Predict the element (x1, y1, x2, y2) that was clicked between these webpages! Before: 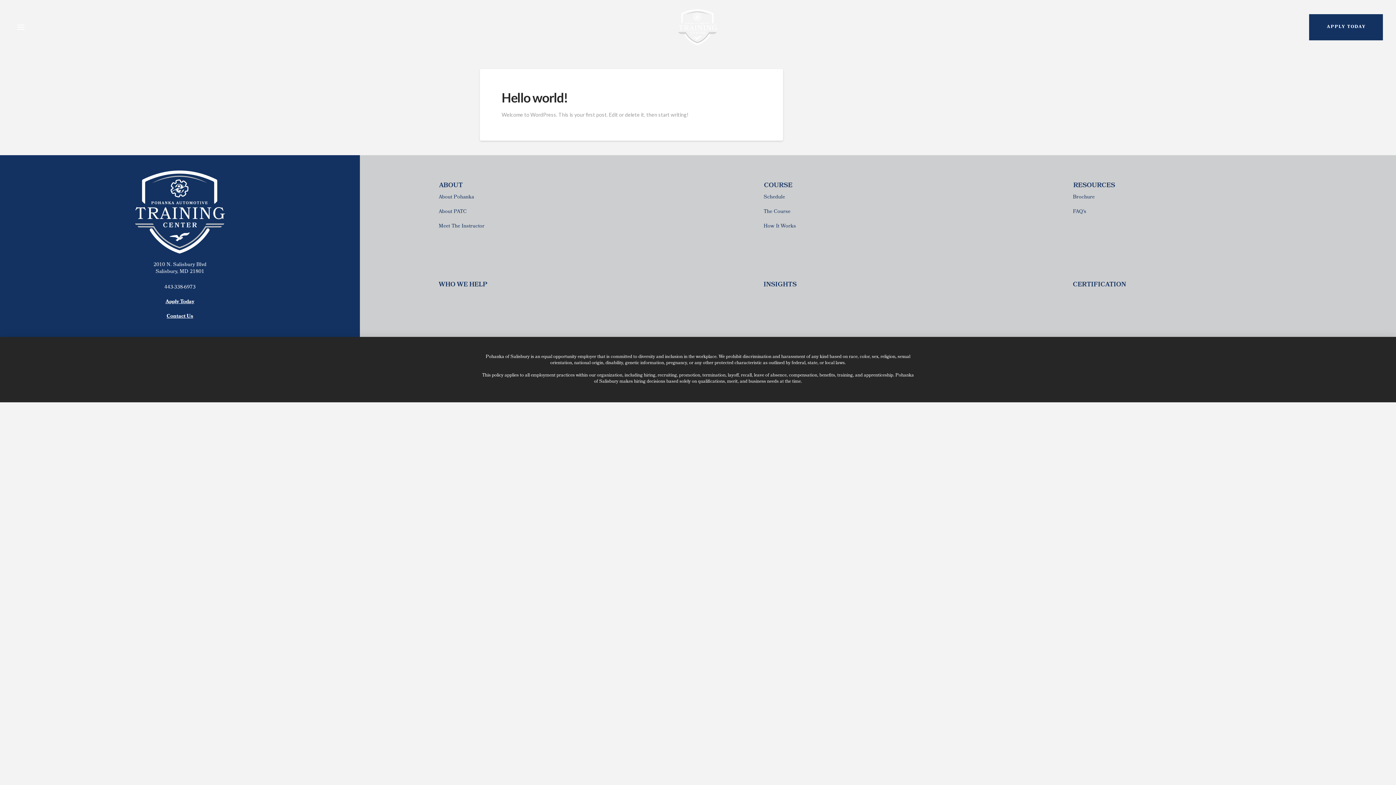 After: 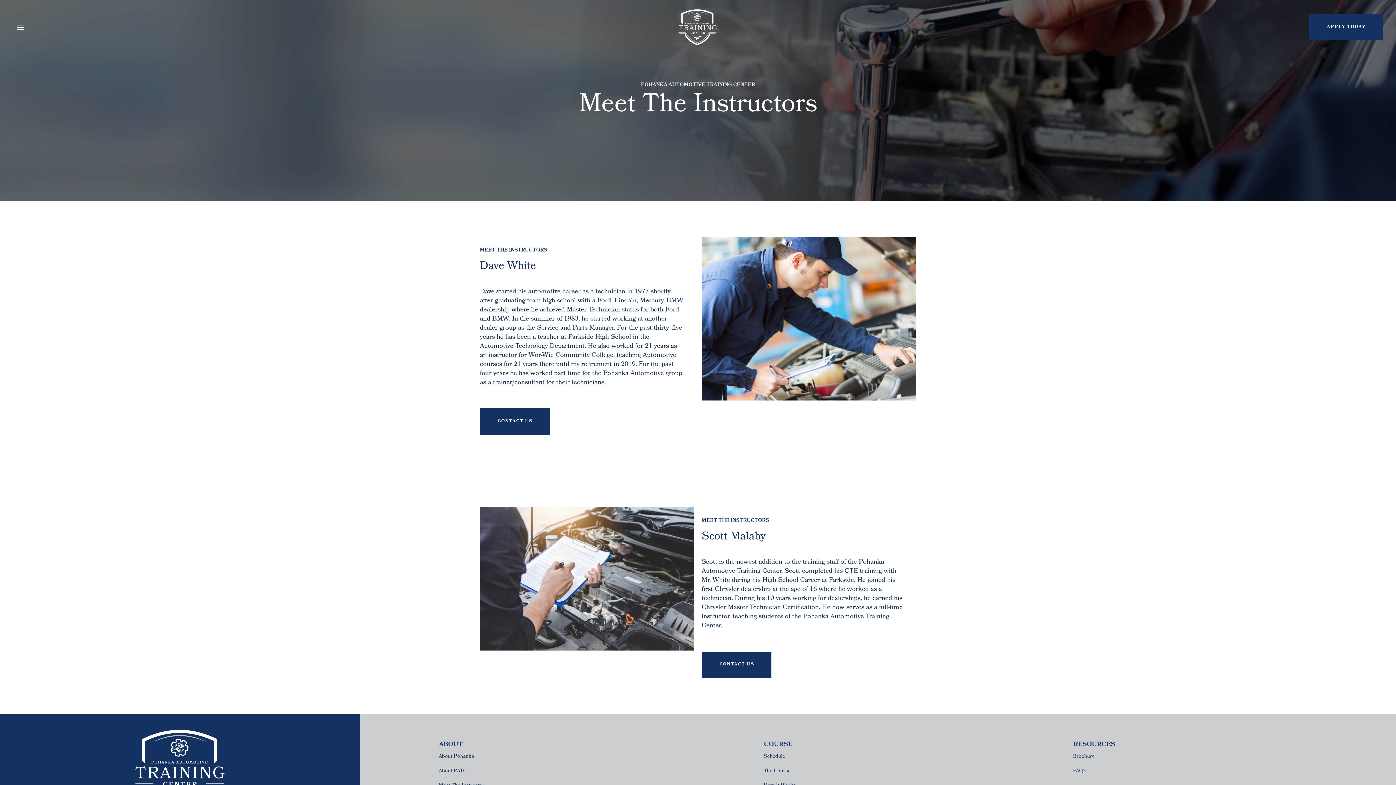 Action: bbox: (432, 219, 490, 234) label: Meet The Instructor